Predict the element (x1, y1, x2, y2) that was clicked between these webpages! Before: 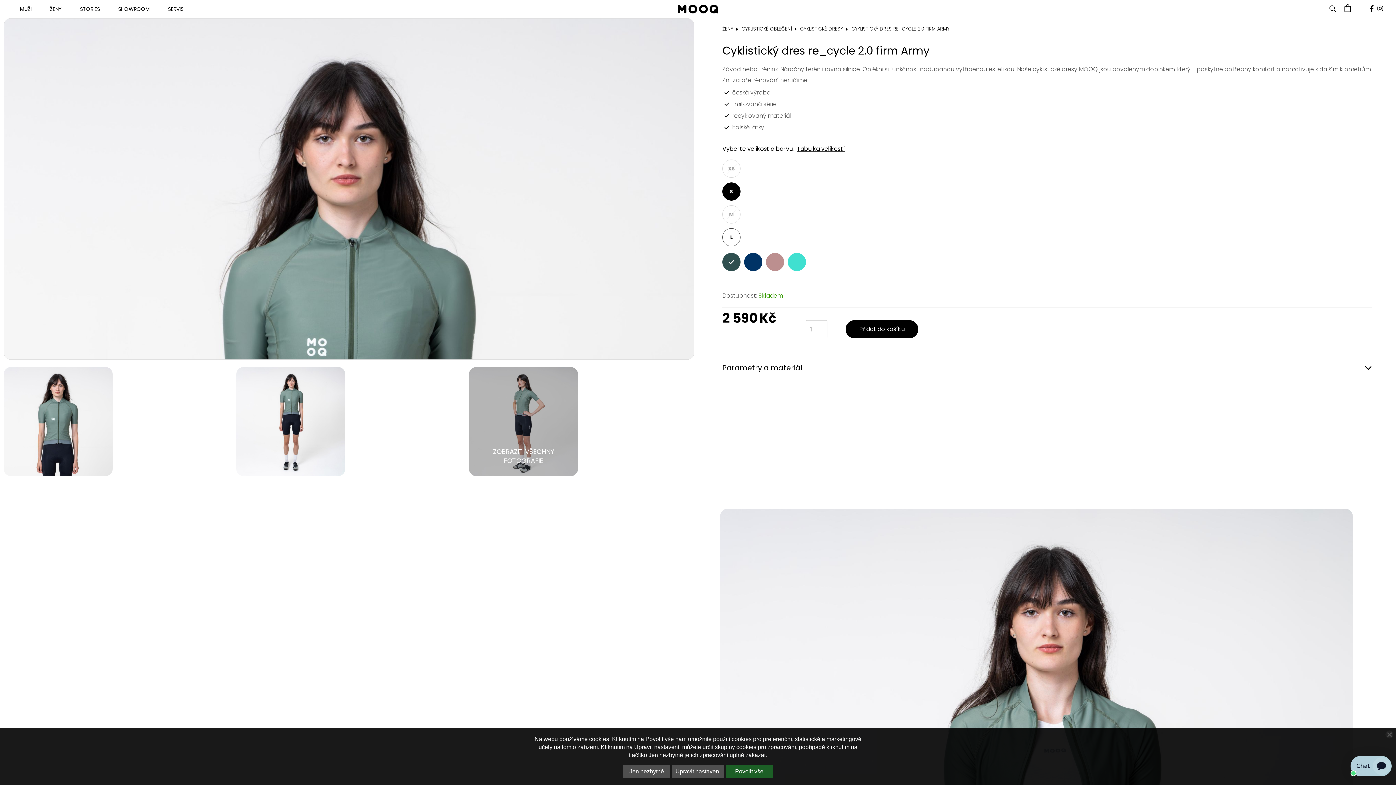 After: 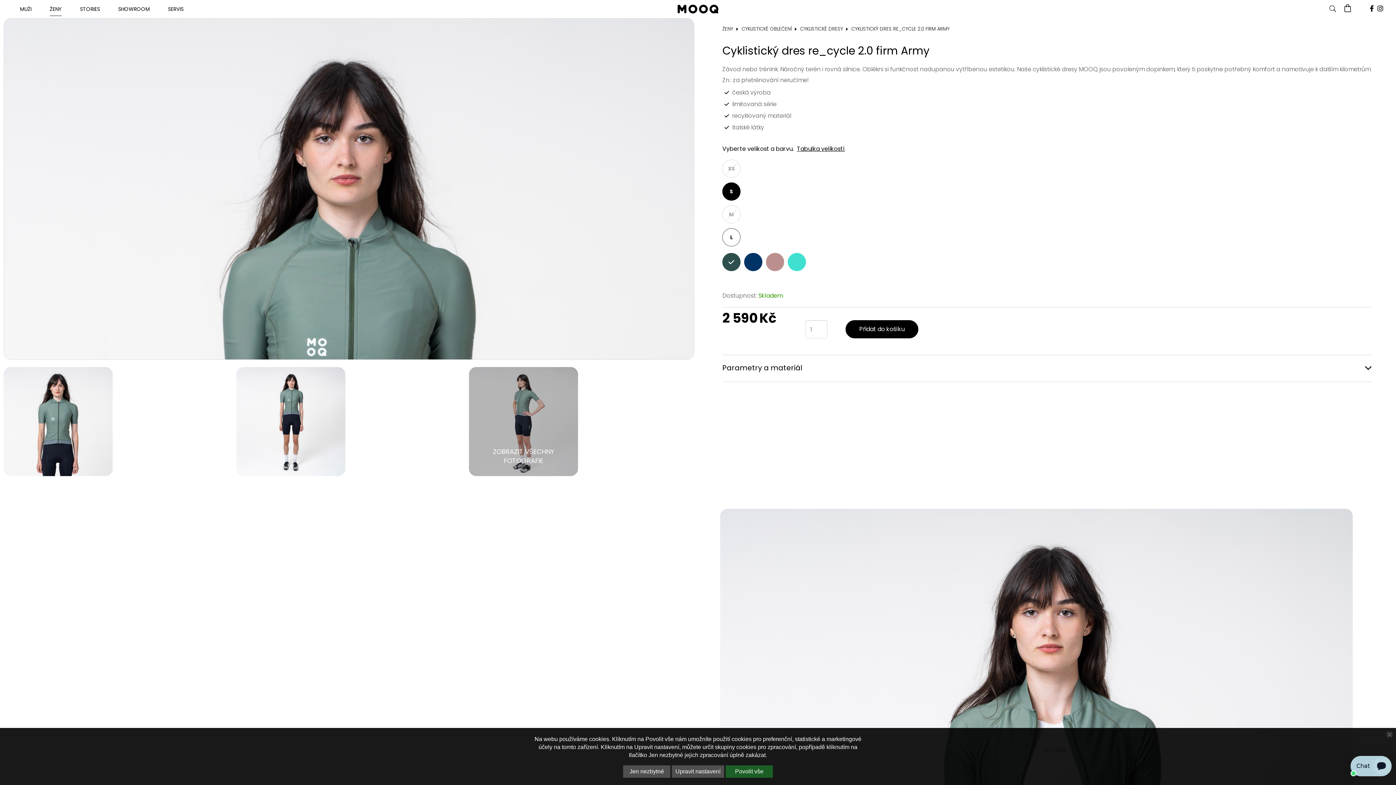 Action: bbox: (851, 25, 949, 32) label: CYKLISTICKÝ DRES RE_CYCLE 2.0 FIRM ARMY